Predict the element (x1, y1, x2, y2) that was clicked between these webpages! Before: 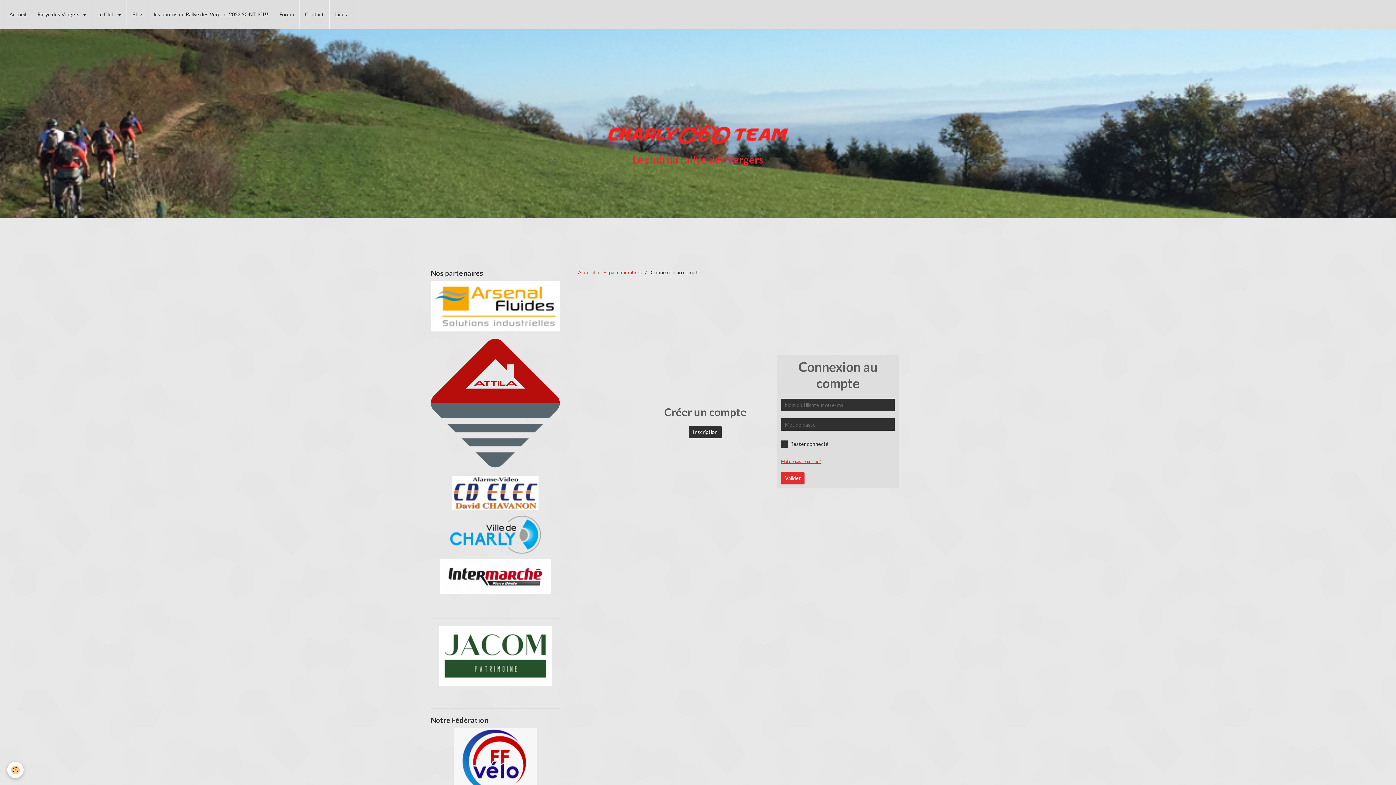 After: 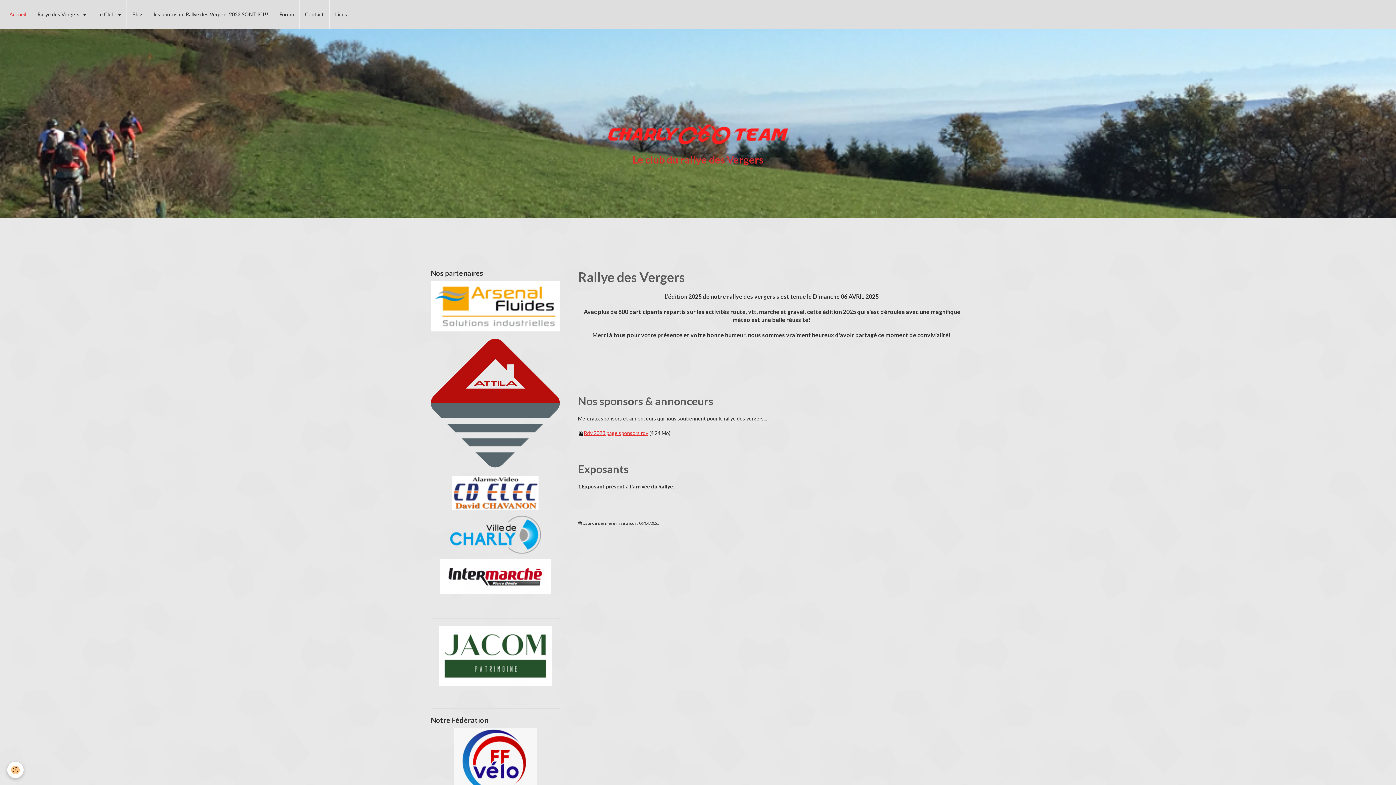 Action: label: Le club du rallye des Vergers bbox: (607, 124, 789, 166)